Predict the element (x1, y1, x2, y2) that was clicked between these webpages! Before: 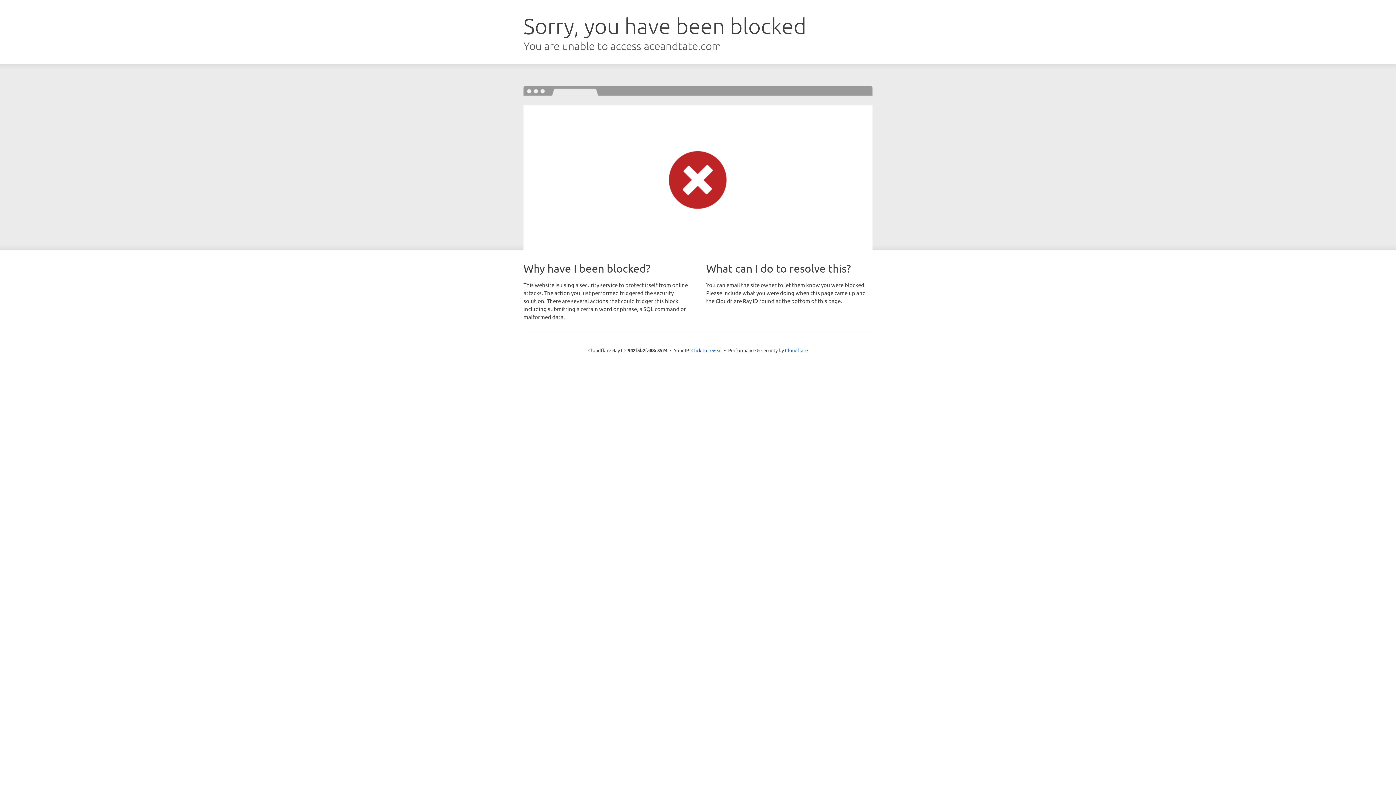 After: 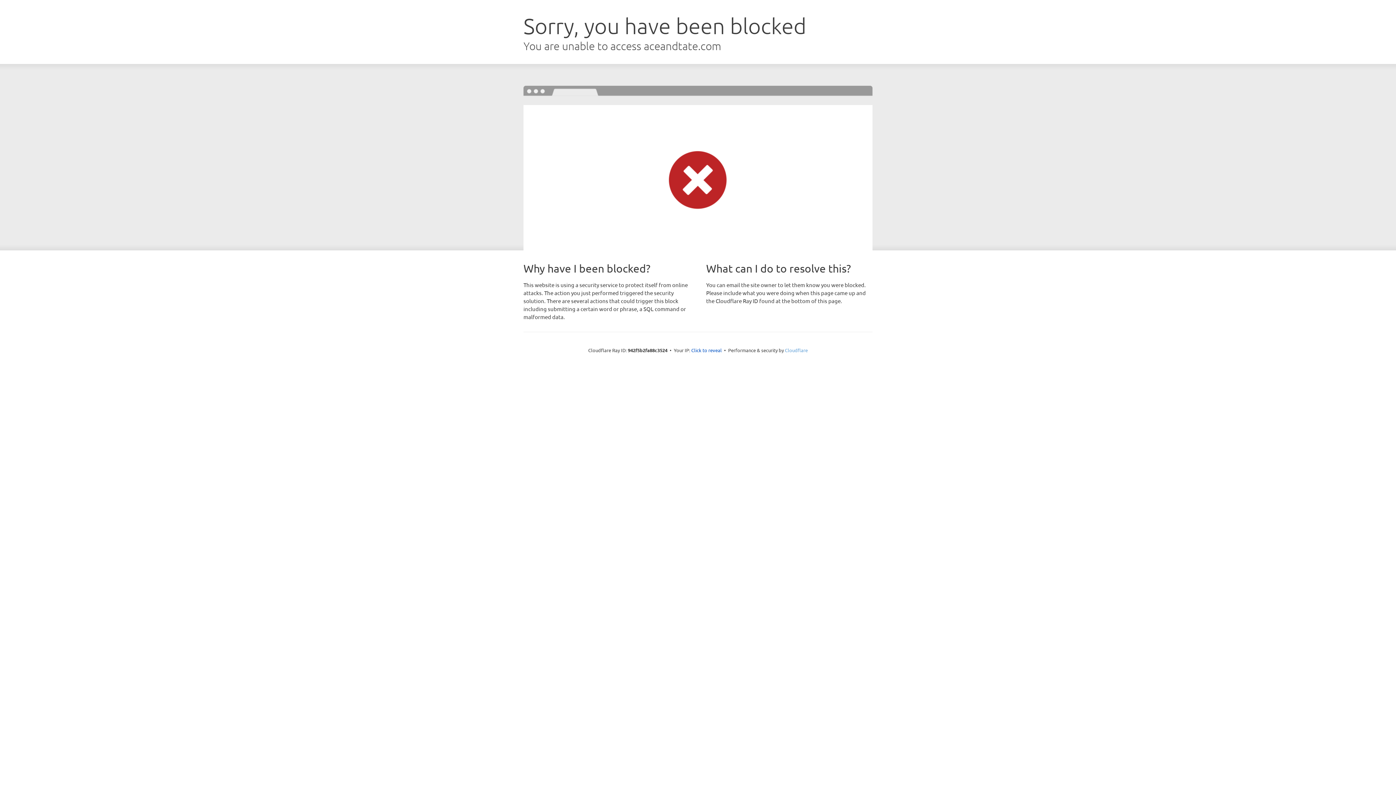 Action: bbox: (785, 347, 808, 353) label: Cloudflare